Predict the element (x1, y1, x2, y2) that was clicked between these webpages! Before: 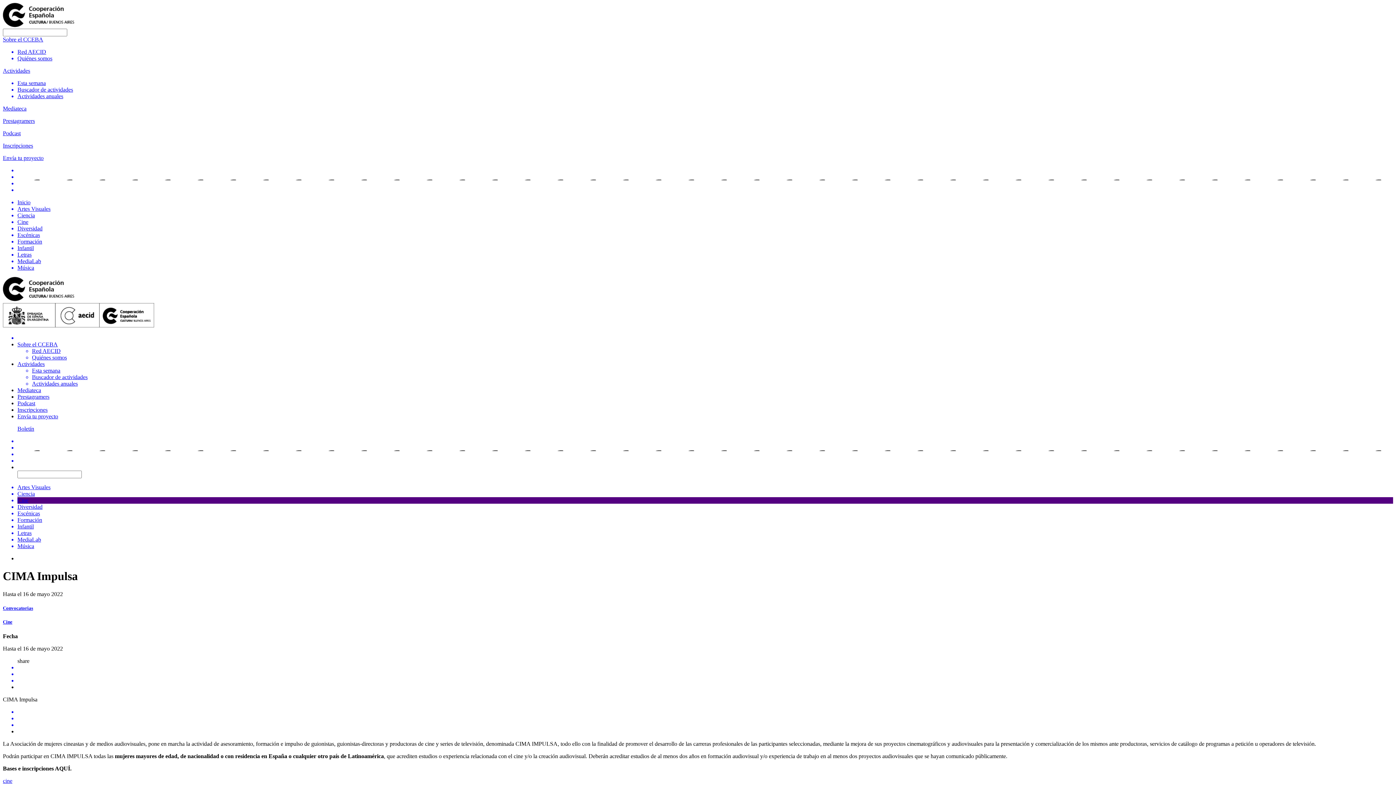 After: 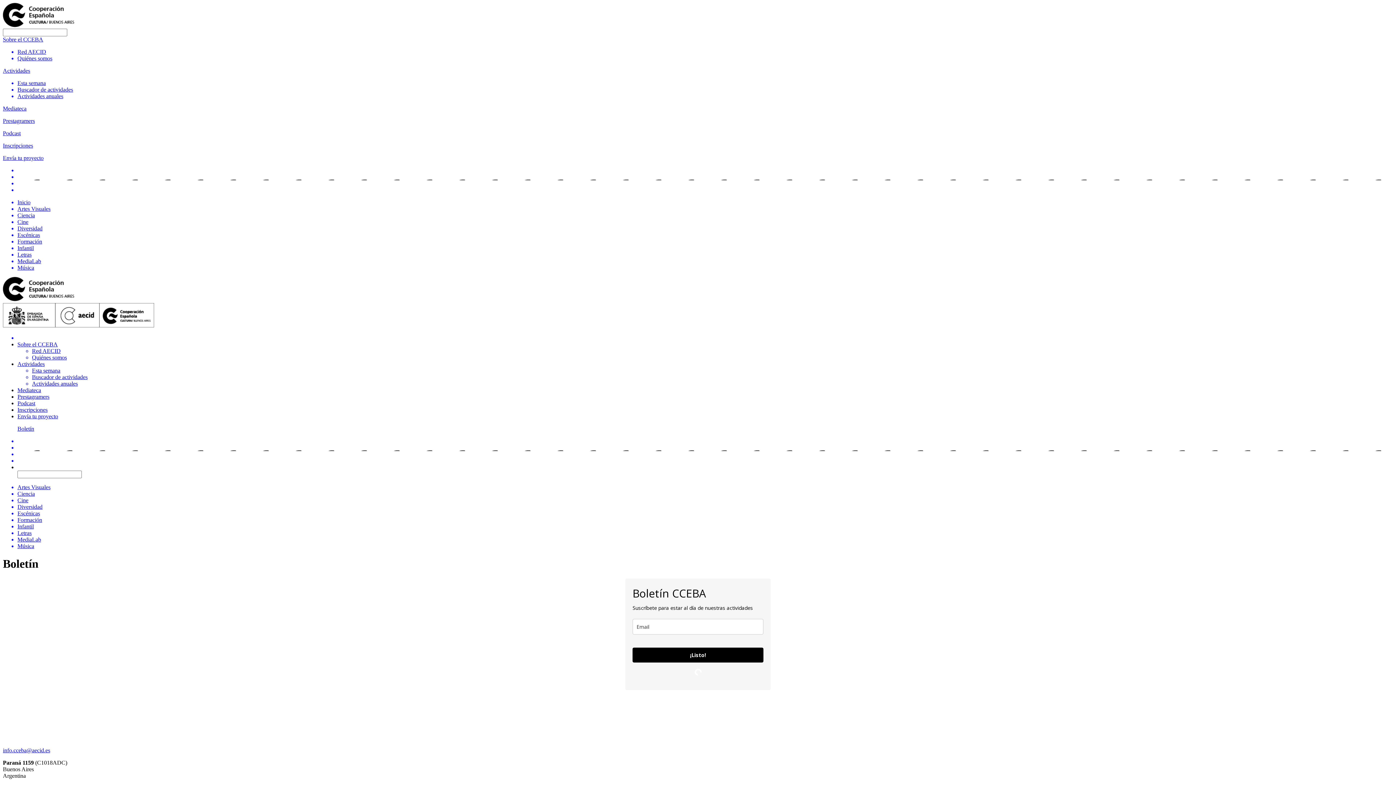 Action: label: Boletín bbox: (17, 425, 1393, 432)